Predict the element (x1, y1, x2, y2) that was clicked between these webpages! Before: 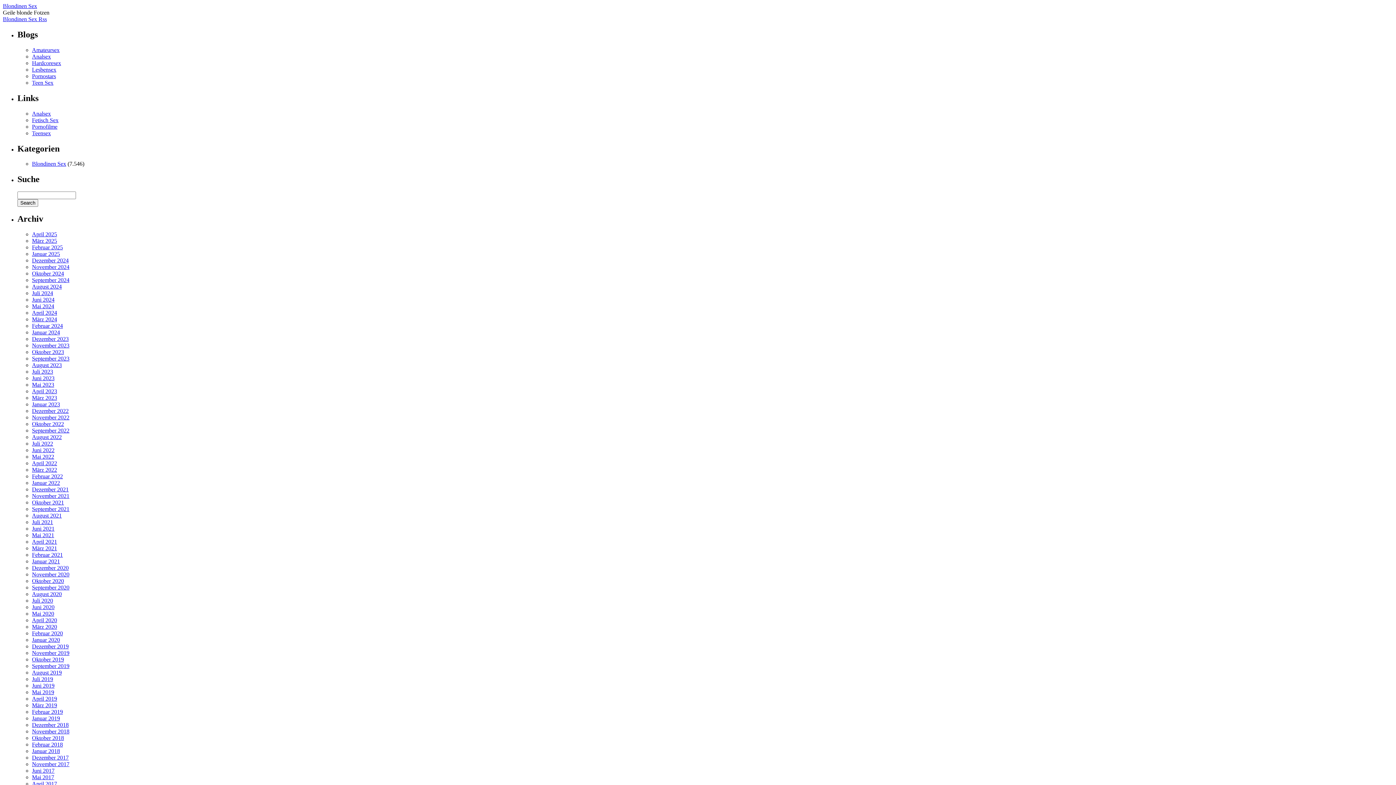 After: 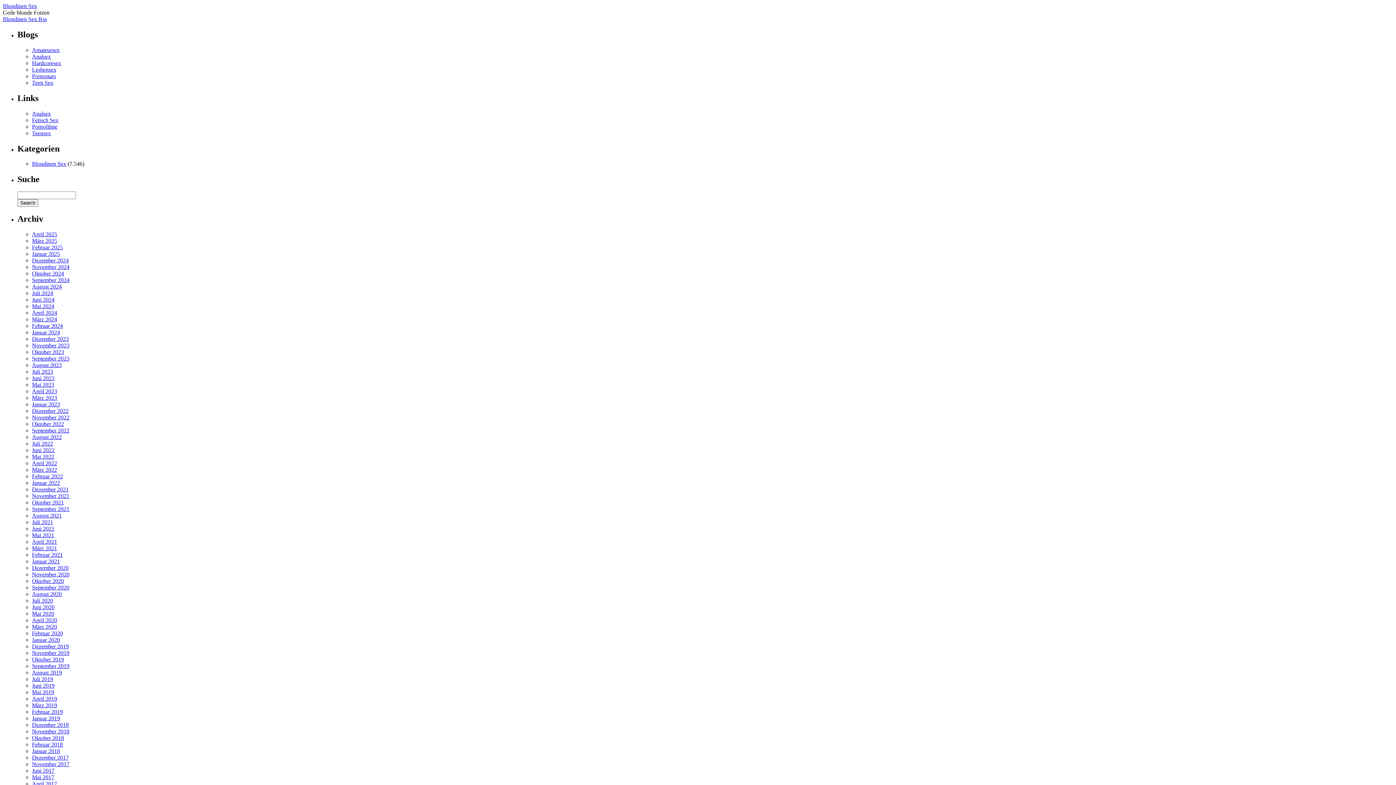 Action: label: März 2019 bbox: (32, 702, 57, 708)